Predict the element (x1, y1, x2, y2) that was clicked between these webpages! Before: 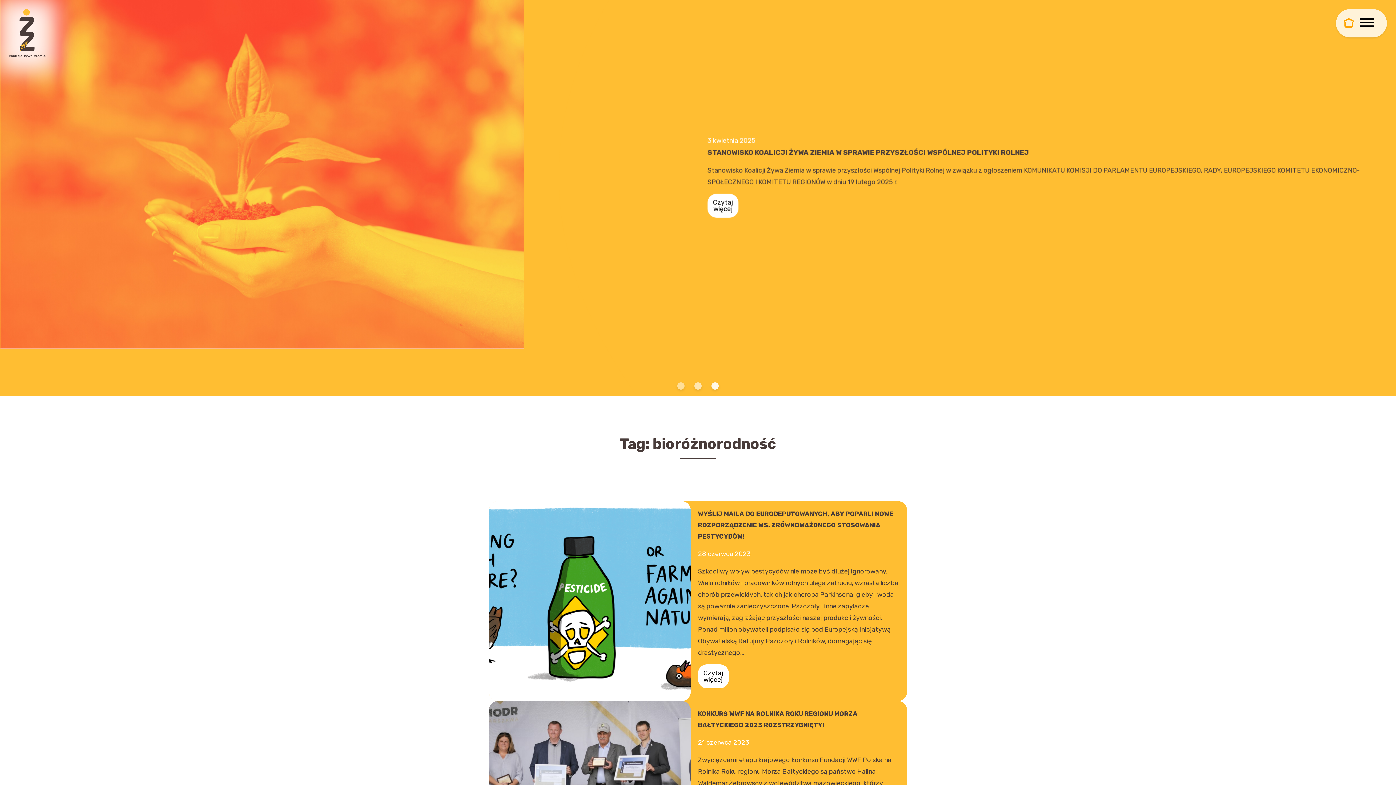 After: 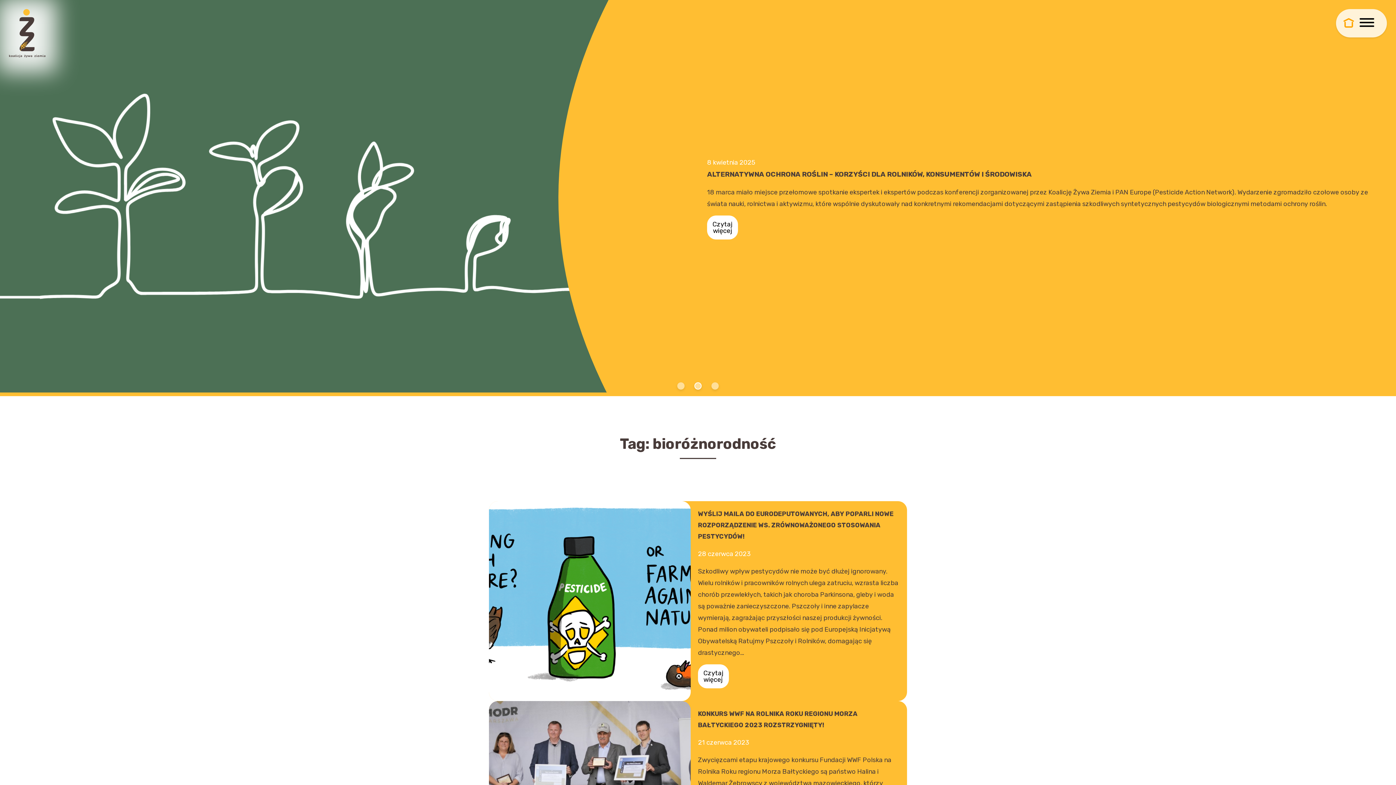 Action: bbox: (694, 382, 701, 389)